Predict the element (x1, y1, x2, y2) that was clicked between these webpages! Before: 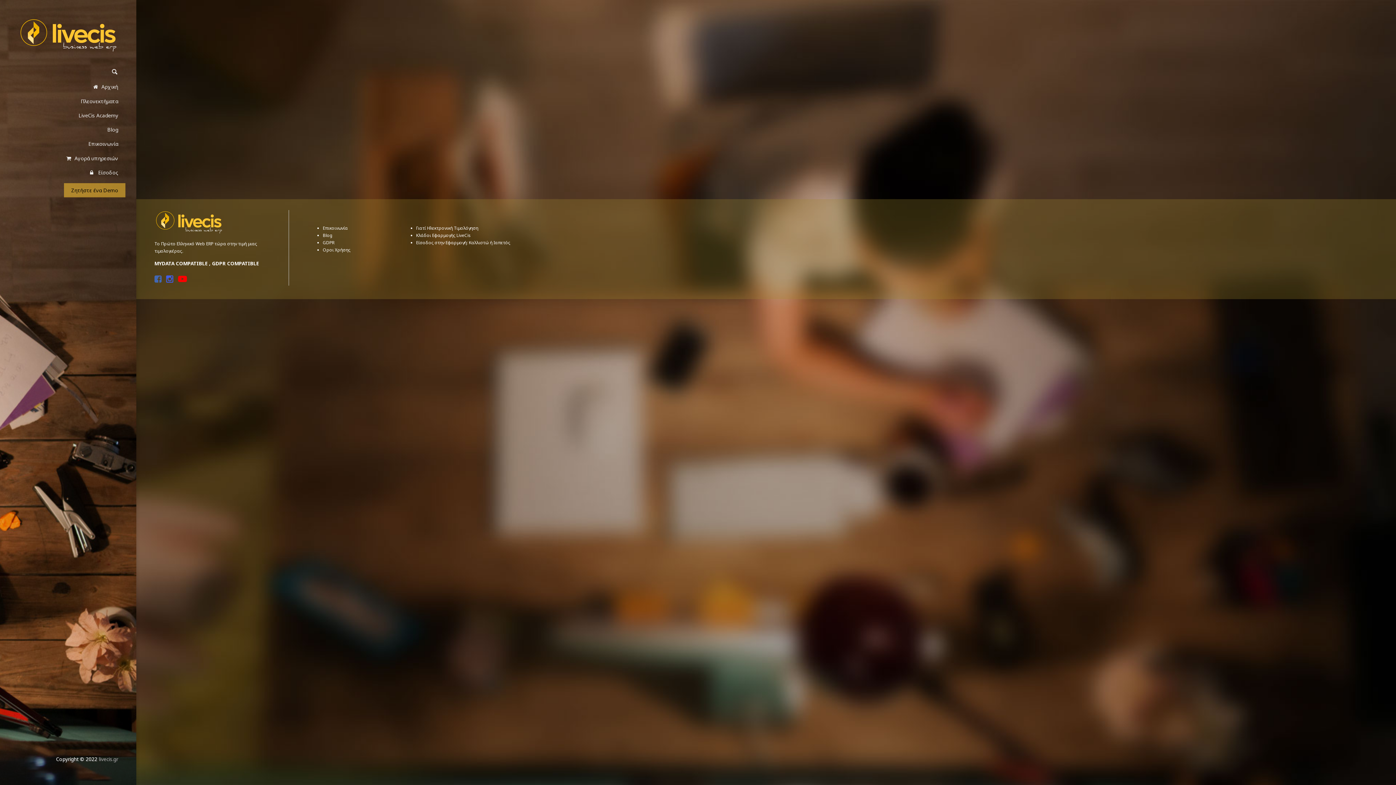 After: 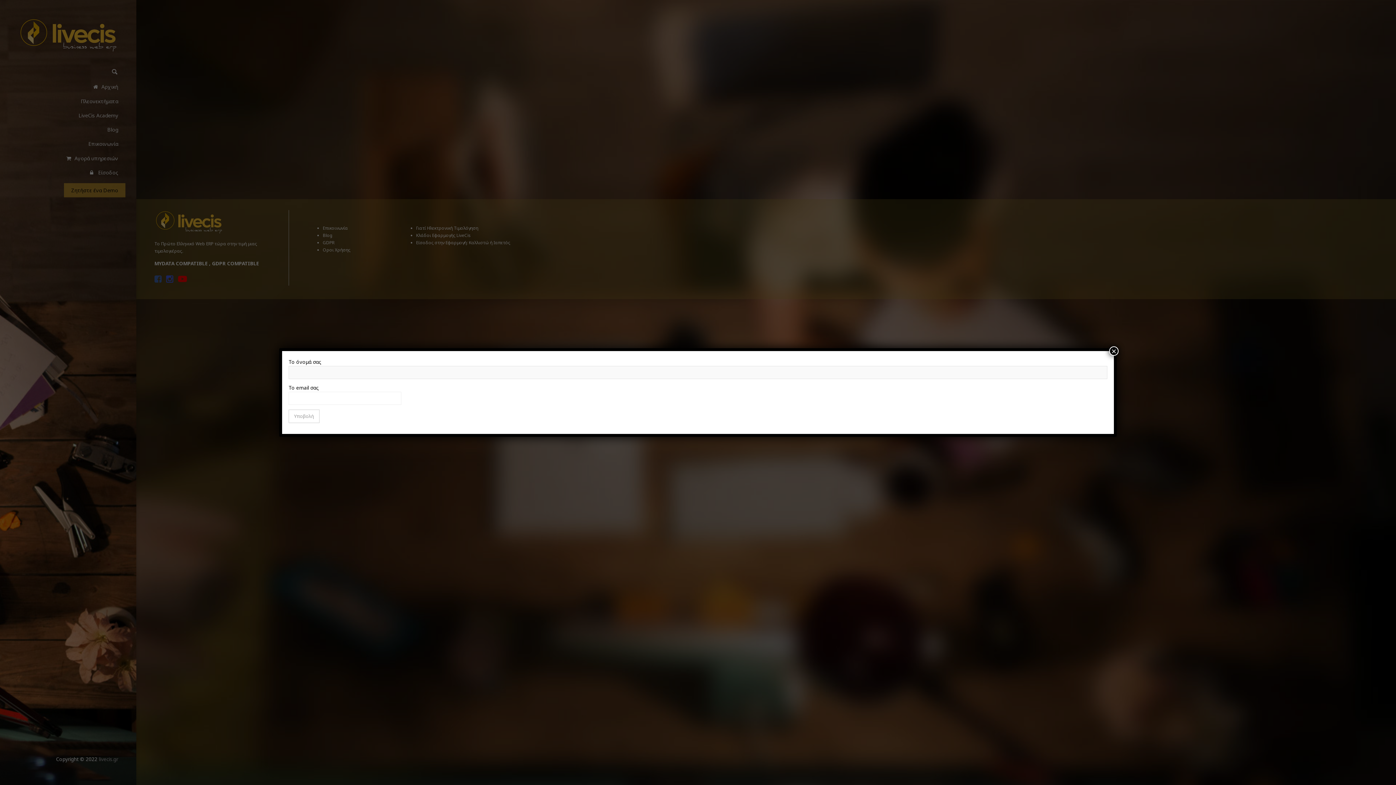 Action: label: Ζητήστε ένα Demo bbox: (64, 183, 125, 197)